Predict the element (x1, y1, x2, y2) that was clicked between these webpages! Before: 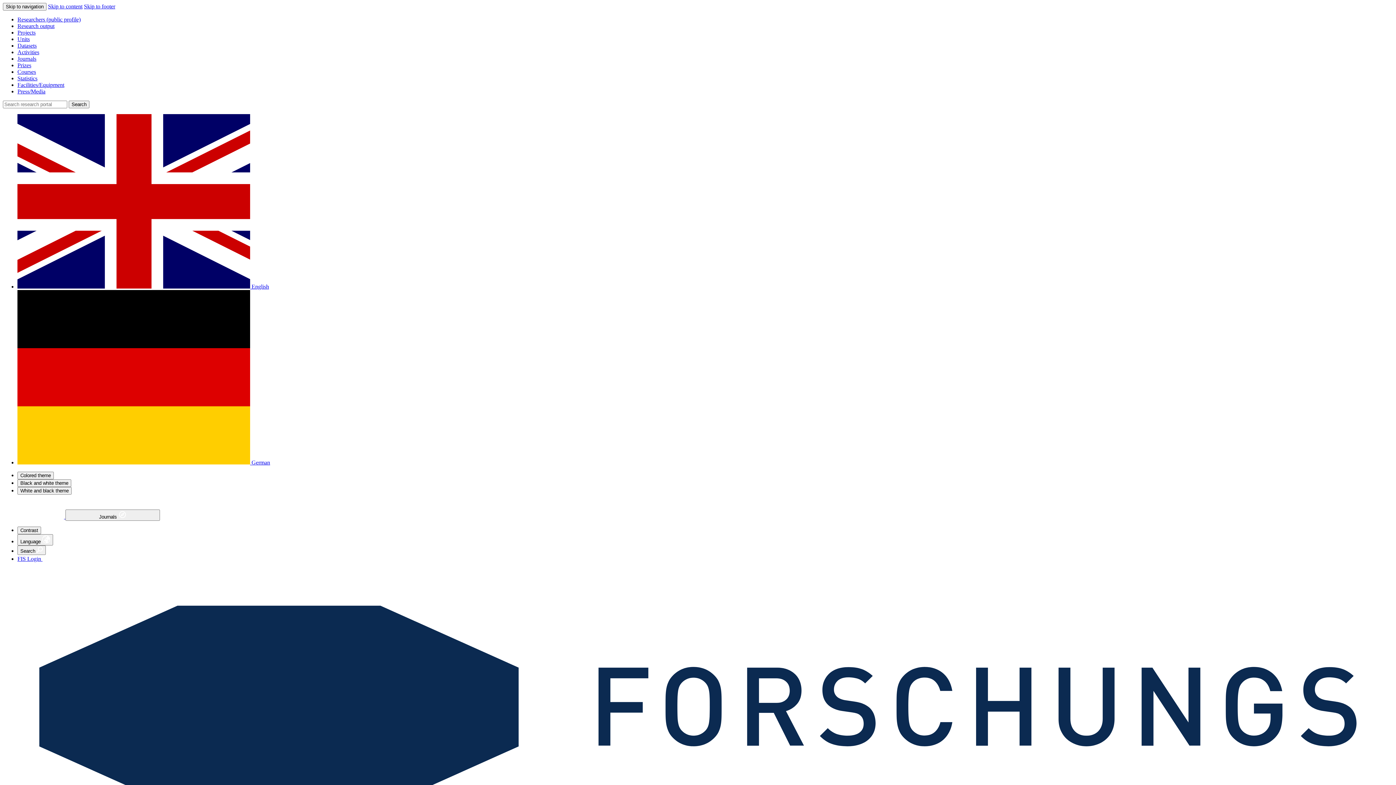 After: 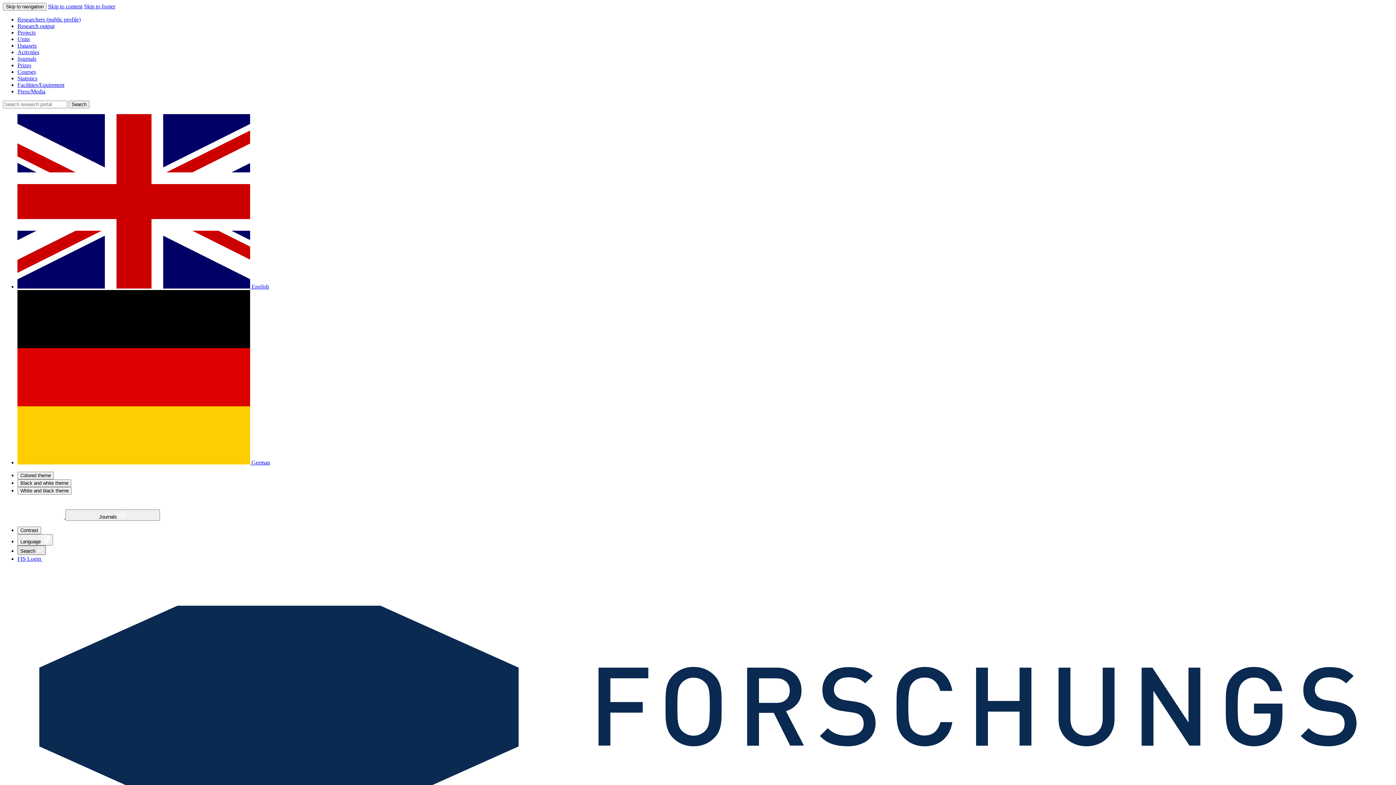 Action: bbox: (17, 545, 45, 555) label: Toggle global search